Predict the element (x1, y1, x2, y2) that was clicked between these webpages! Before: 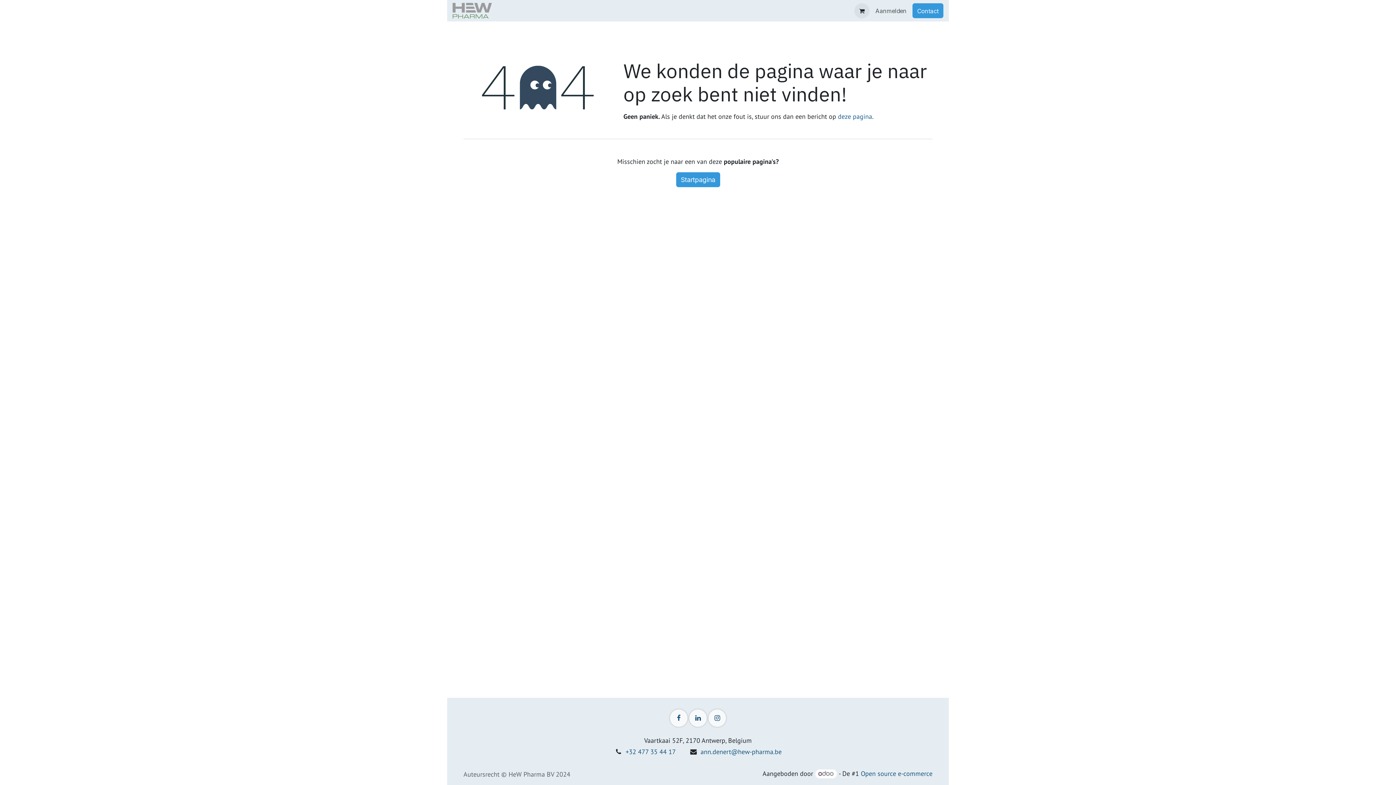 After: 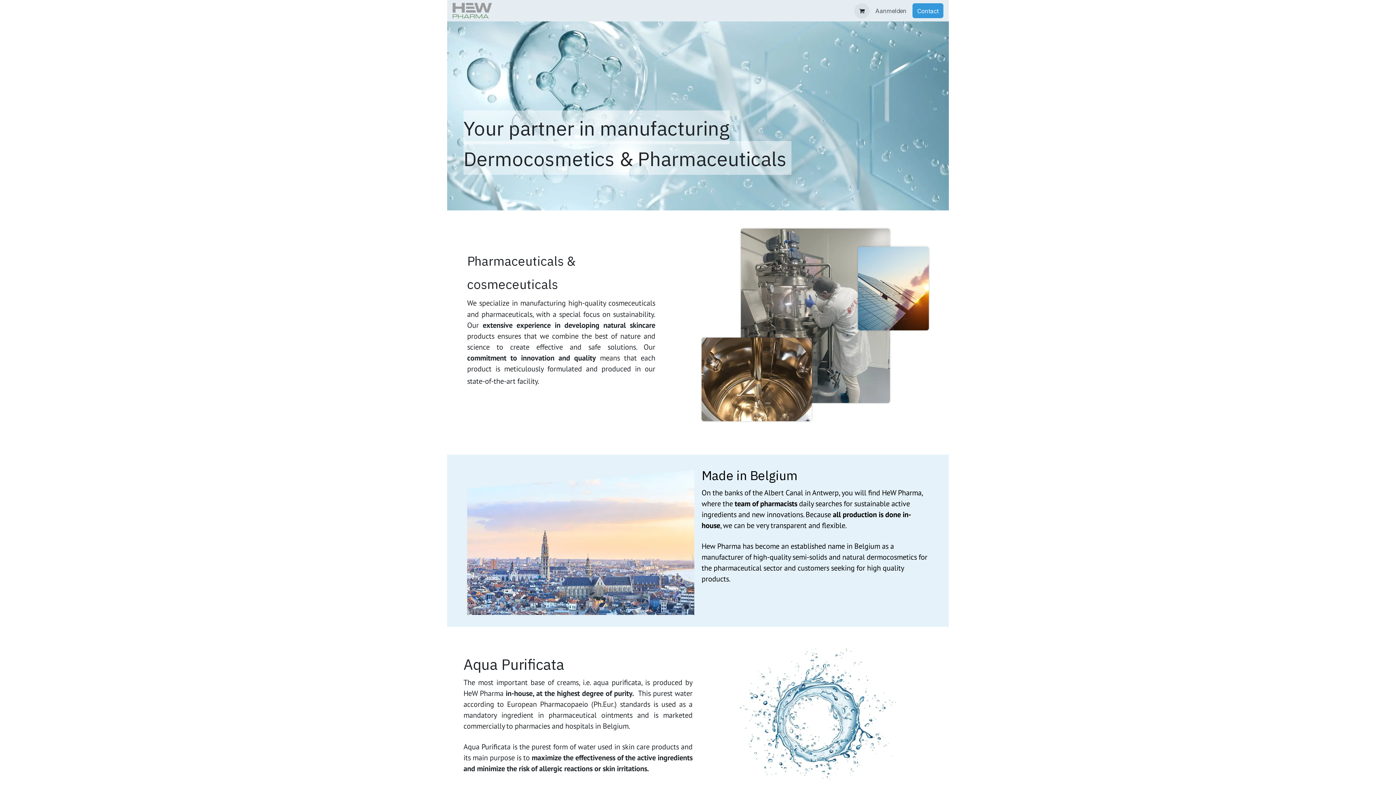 Action: label: Home bbox: (500, 3, 523, 18)